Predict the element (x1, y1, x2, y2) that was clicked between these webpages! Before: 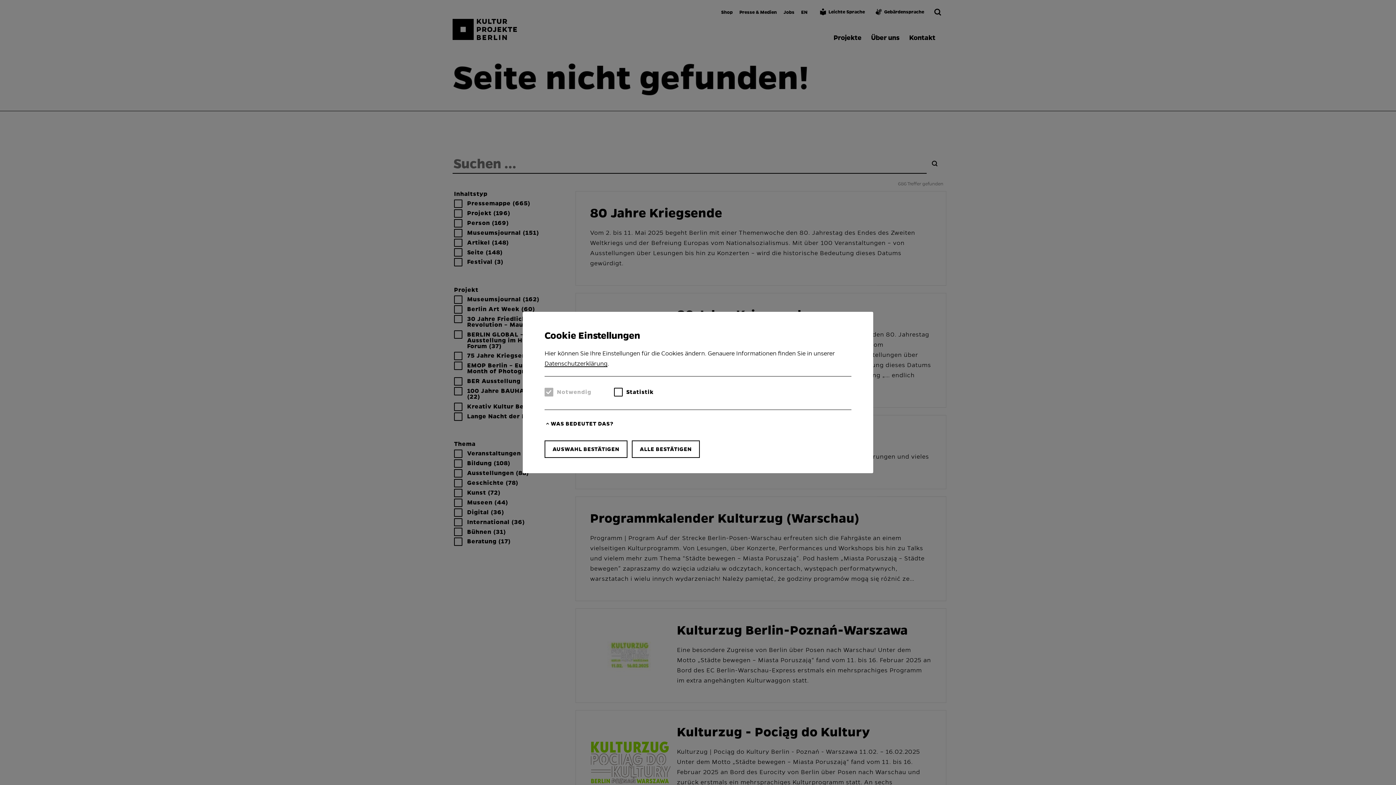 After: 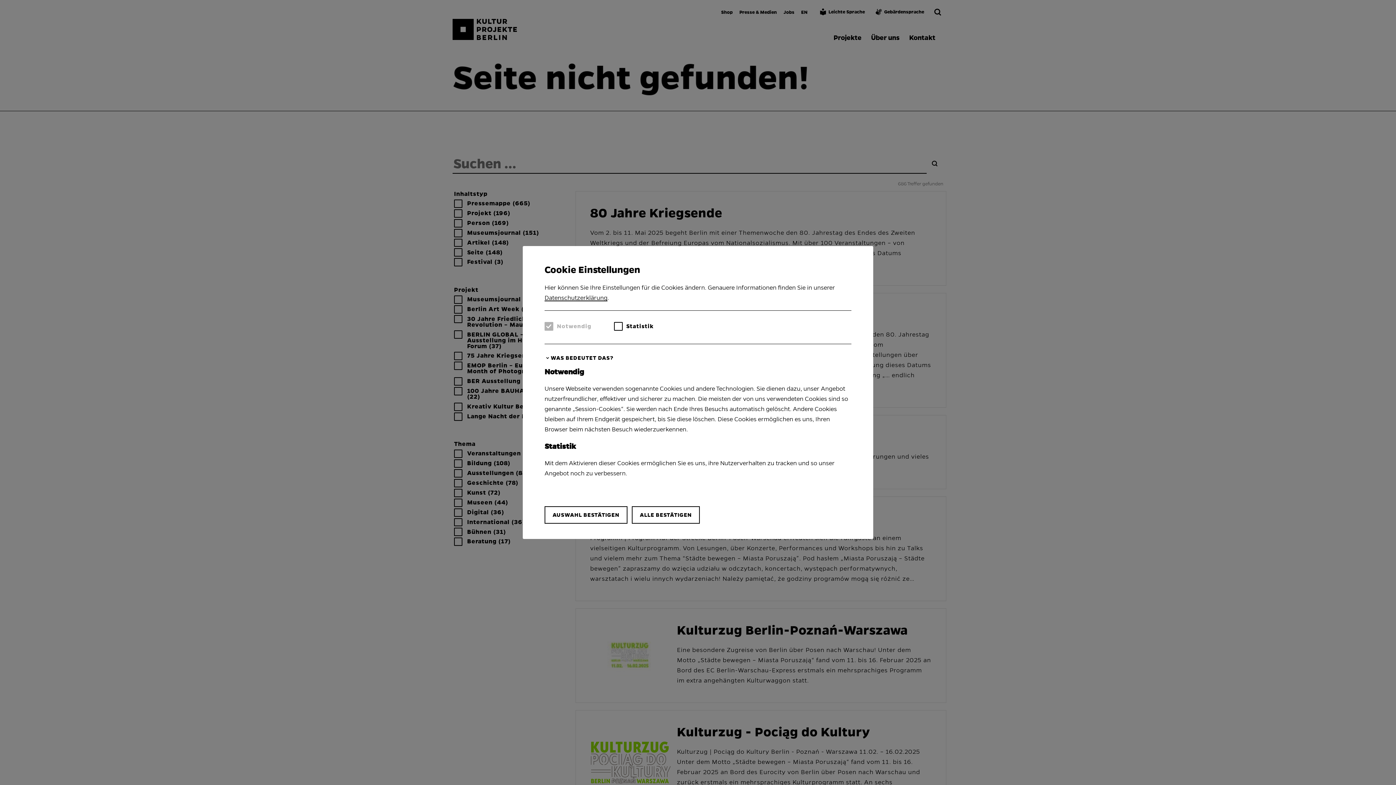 Action: bbox: (544, 414, 619, 433) label: WAS BEDEUTET DAS?